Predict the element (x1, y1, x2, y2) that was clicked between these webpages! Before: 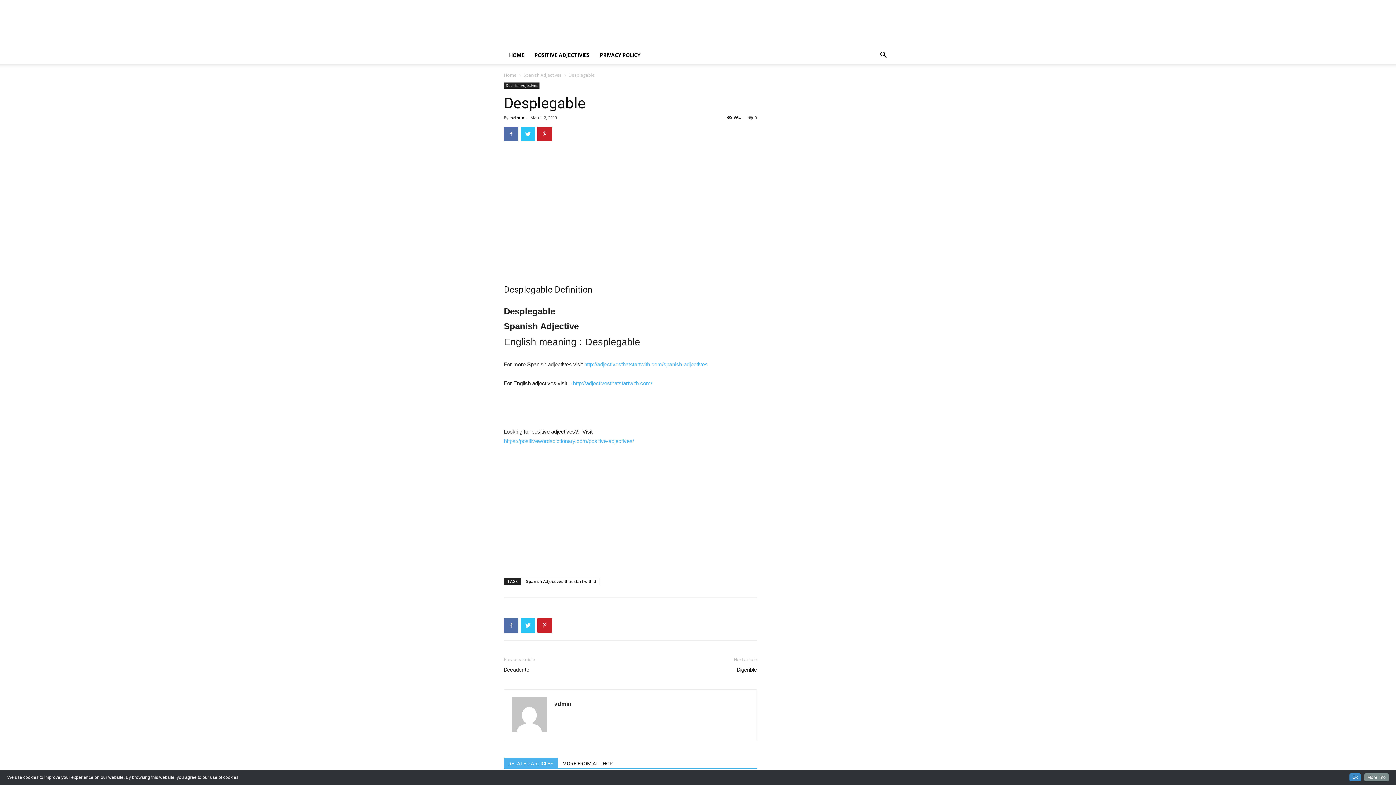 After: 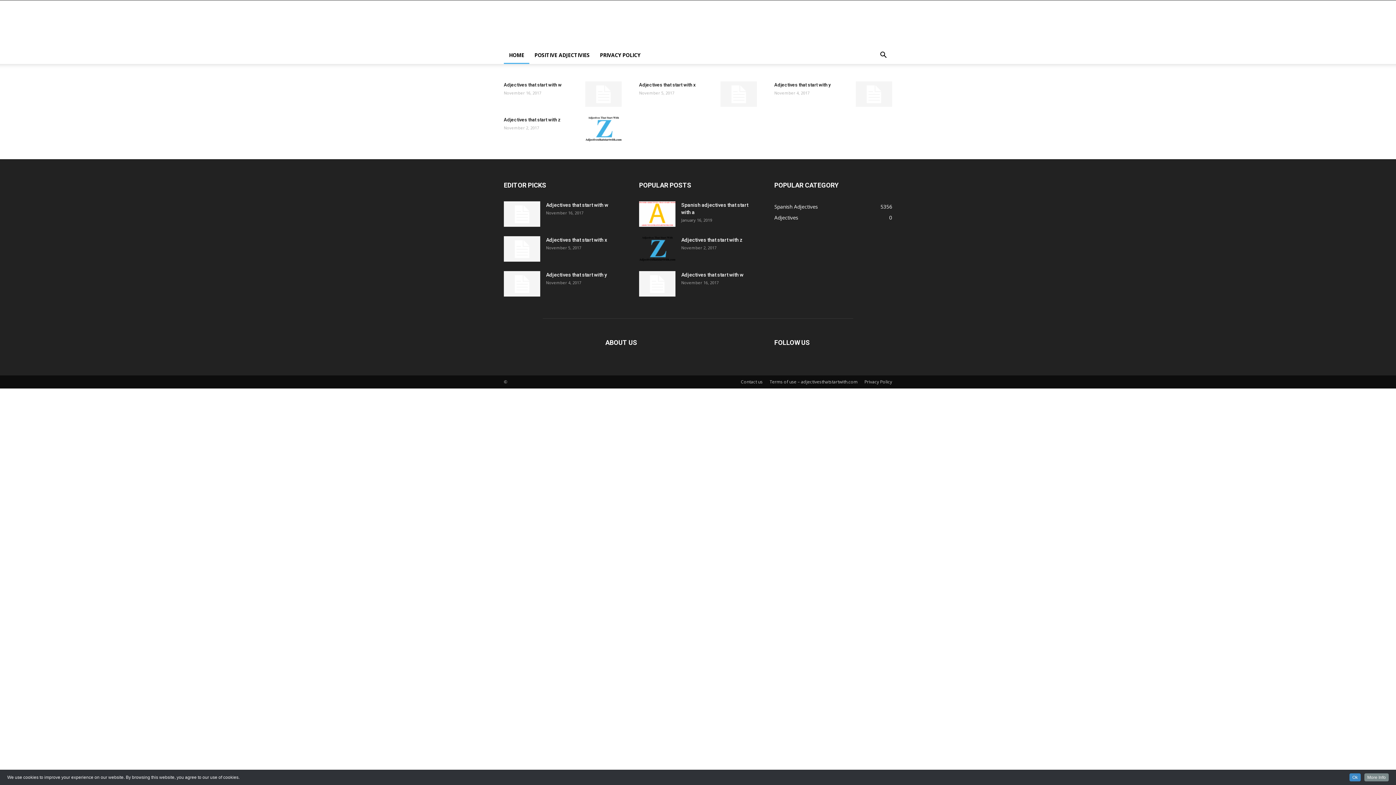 Action: bbox: (554, 700, 571, 707) label: admin